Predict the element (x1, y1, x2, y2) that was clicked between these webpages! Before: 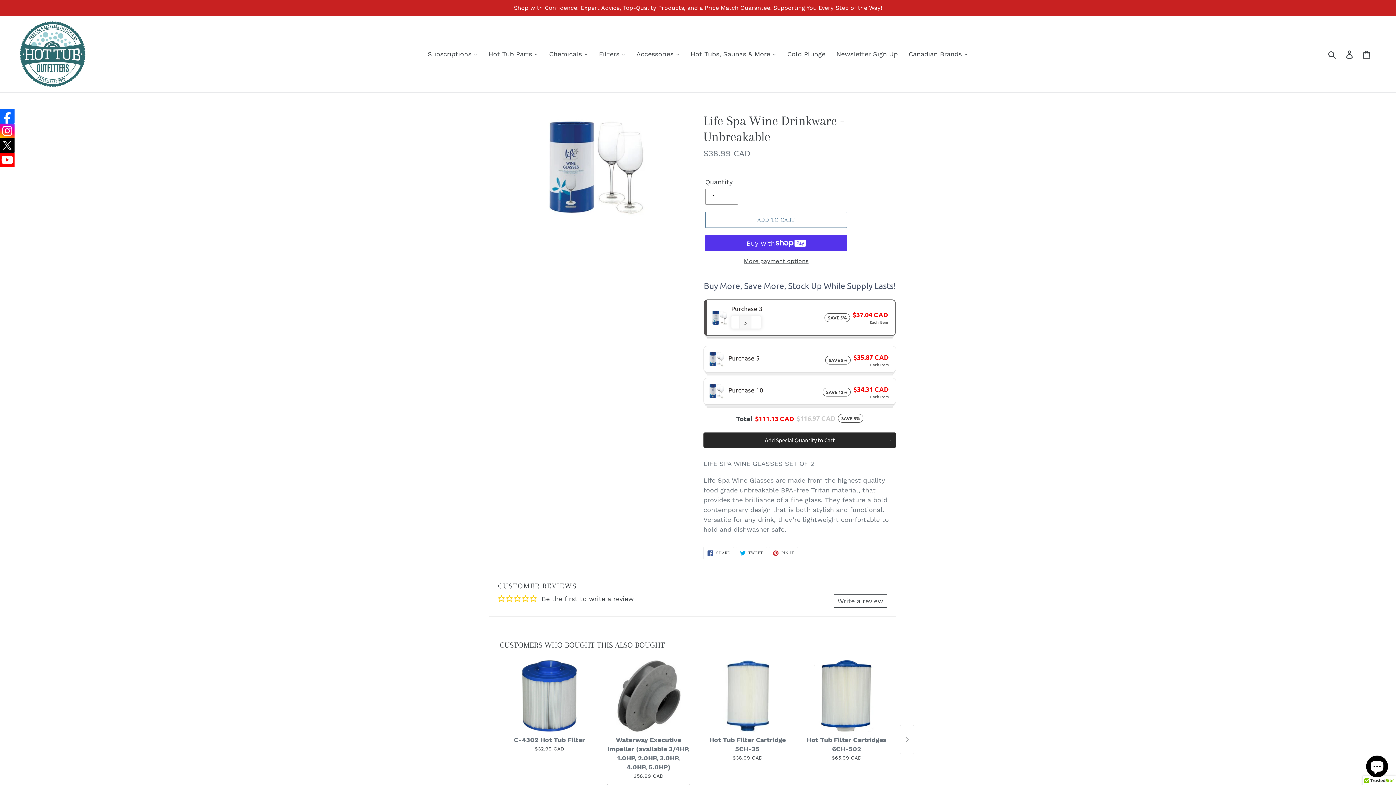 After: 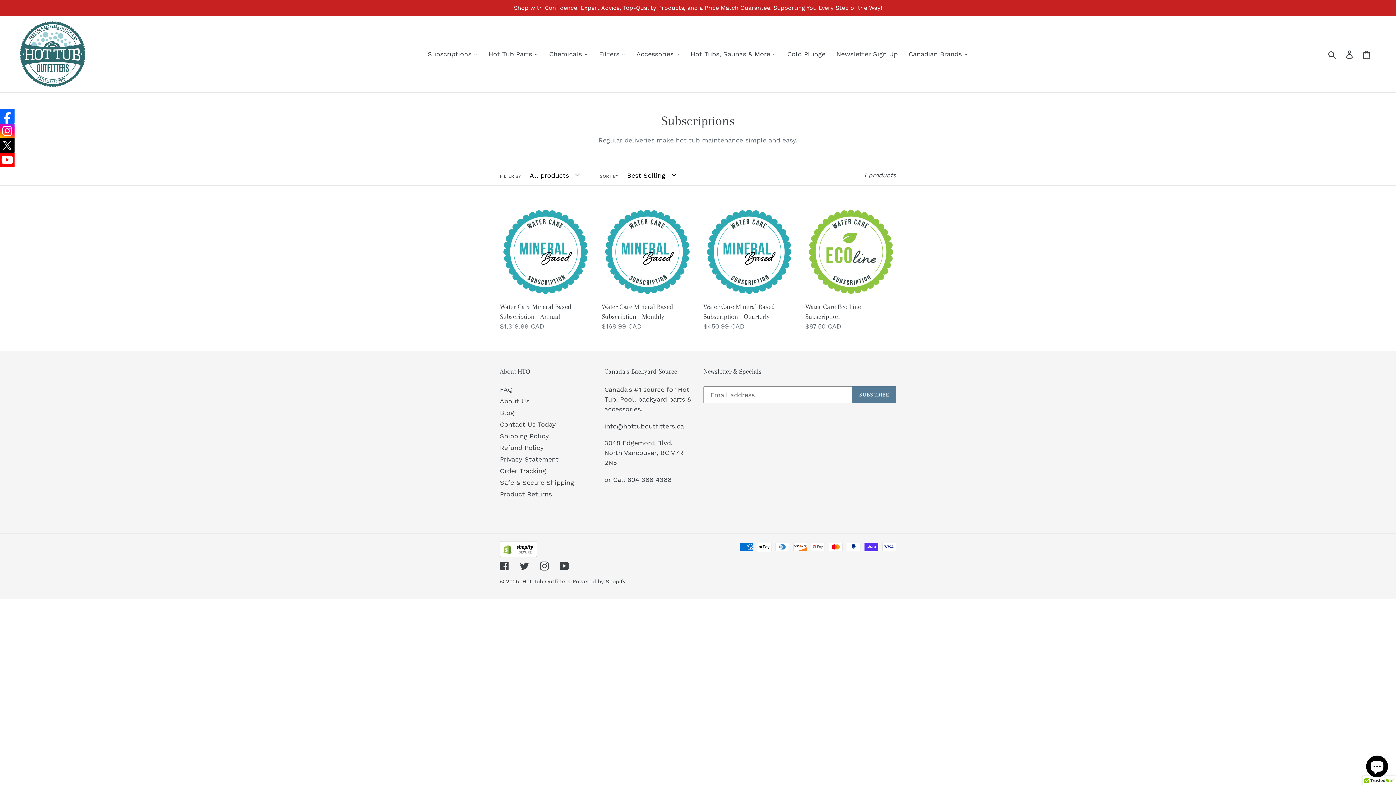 Action: label: Subscriptions bbox: (422, 48, 483, 59)